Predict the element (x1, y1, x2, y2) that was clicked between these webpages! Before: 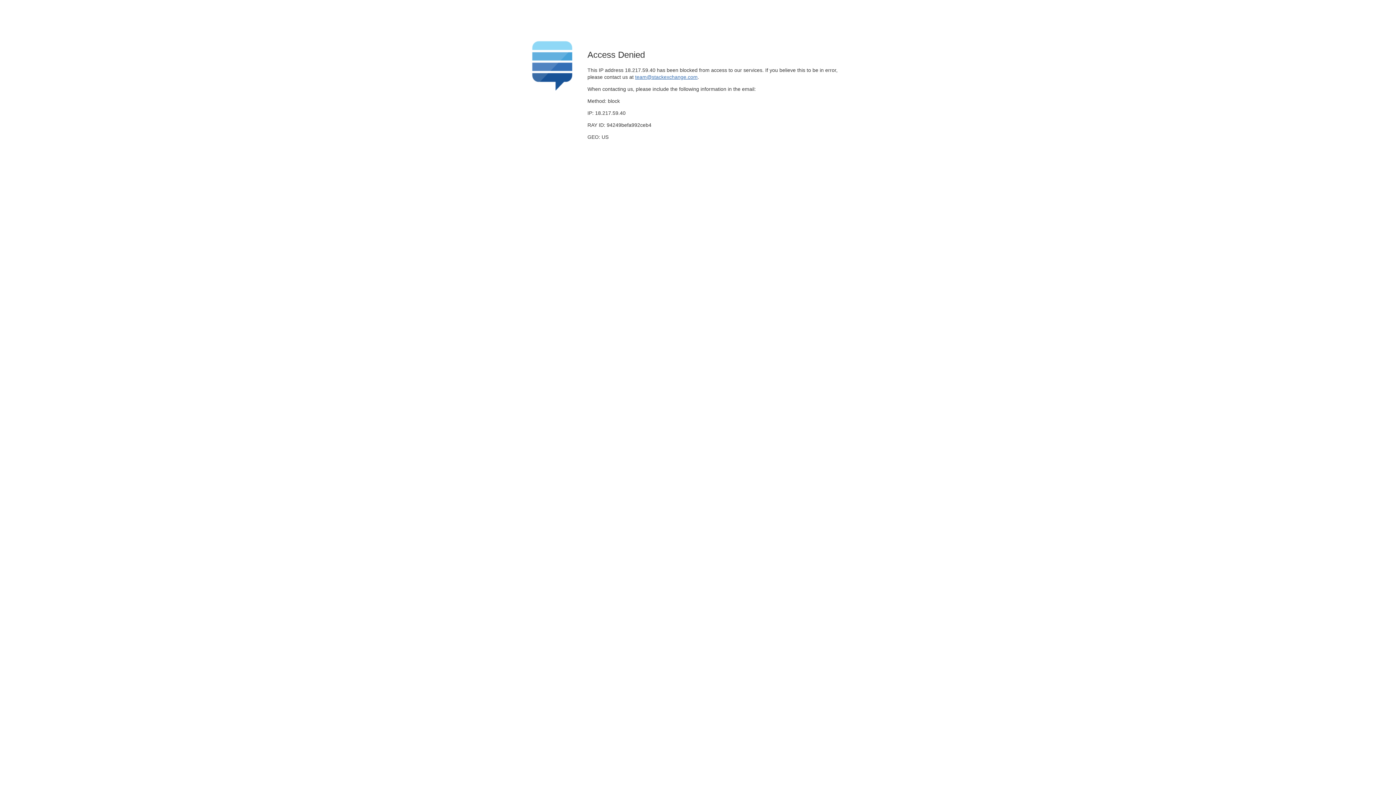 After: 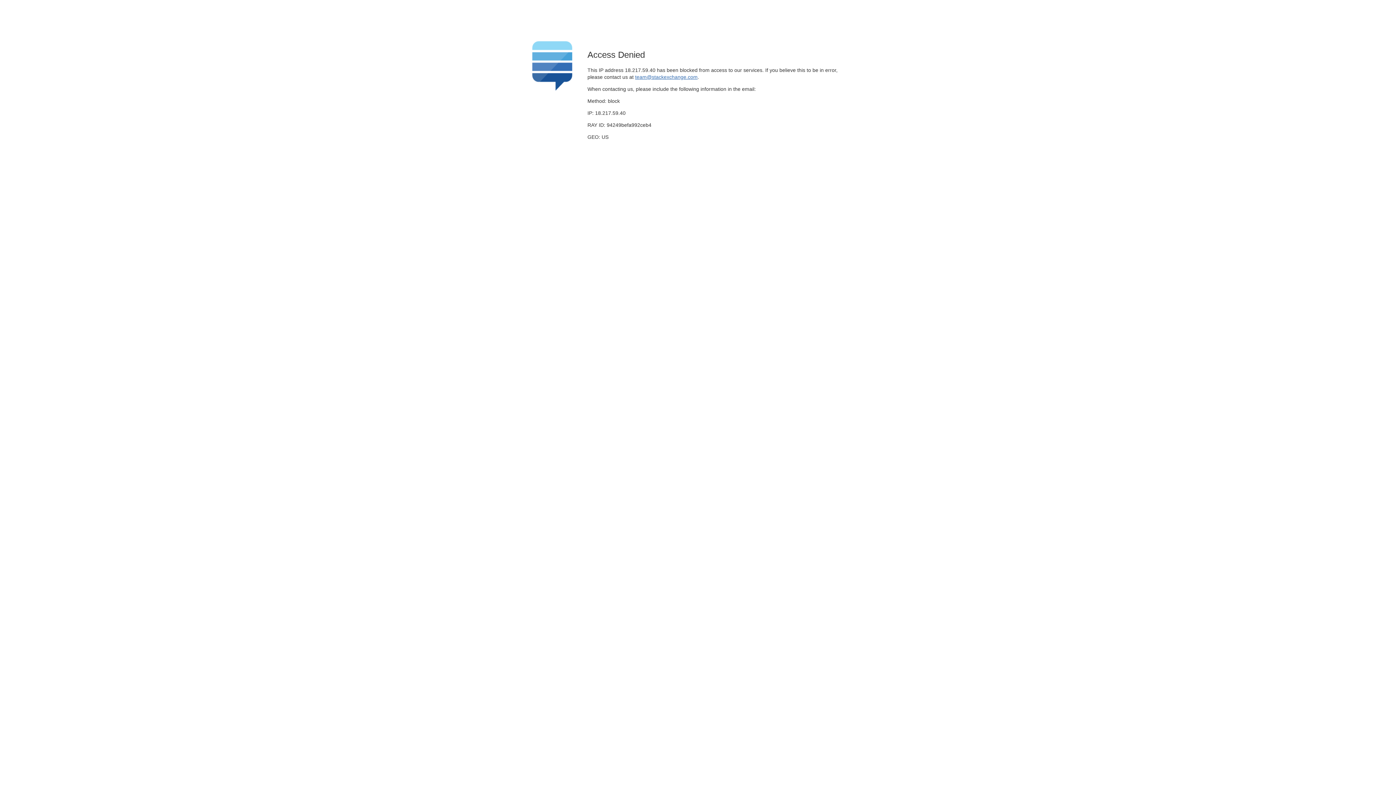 Action: bbox: (635, 74, 697, 79) label: team@stackexchange.com